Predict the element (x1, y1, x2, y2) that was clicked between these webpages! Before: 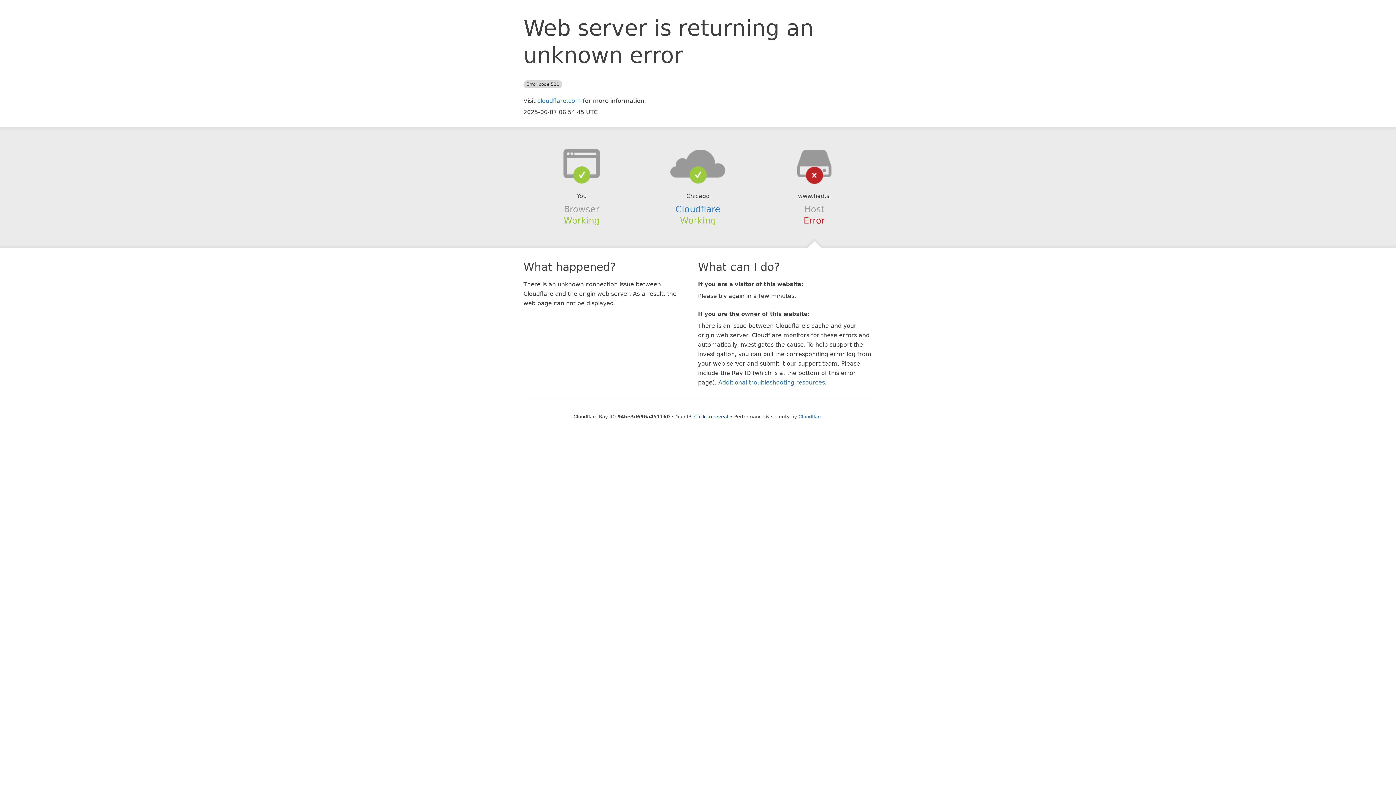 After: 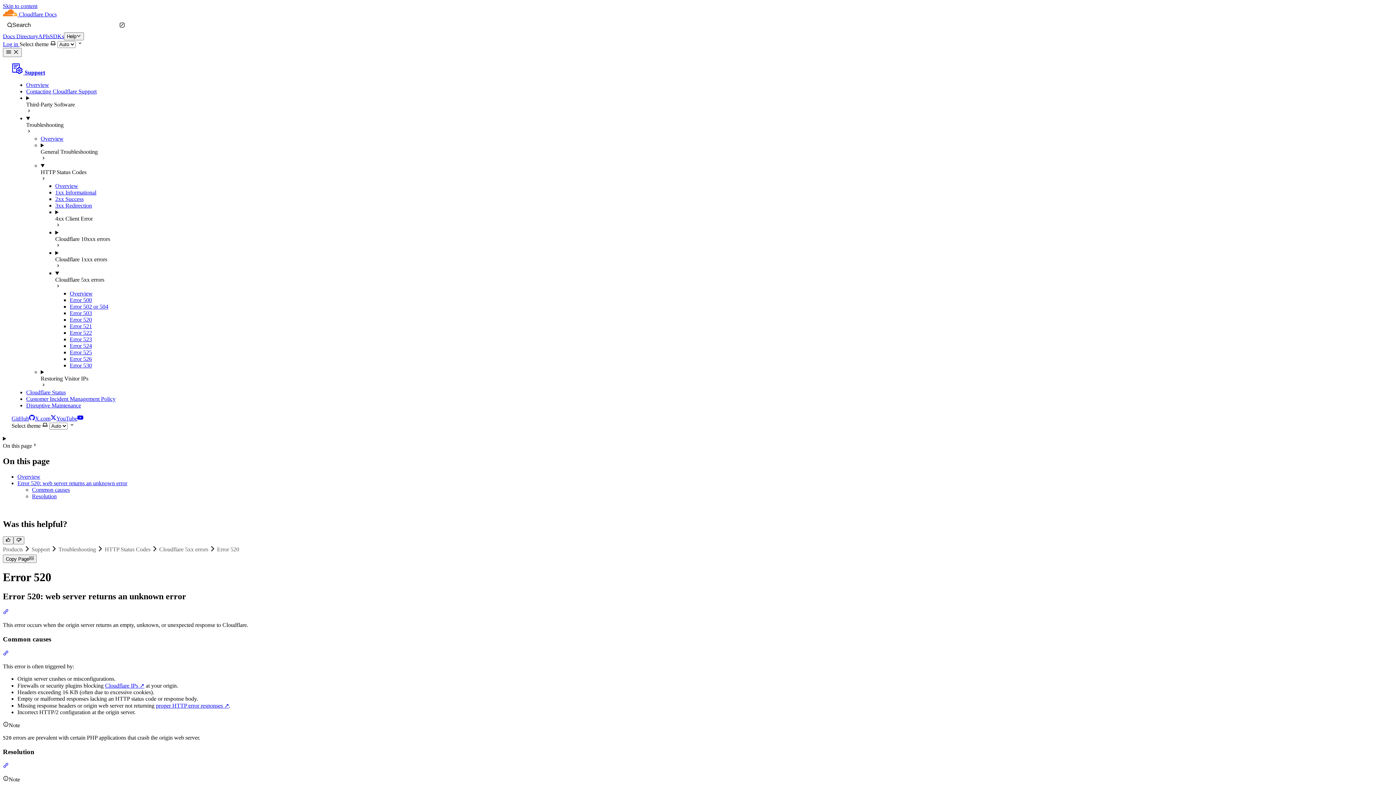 Action: bbox: (718, 379, 825, 386) label: Additional troubleshooting resources